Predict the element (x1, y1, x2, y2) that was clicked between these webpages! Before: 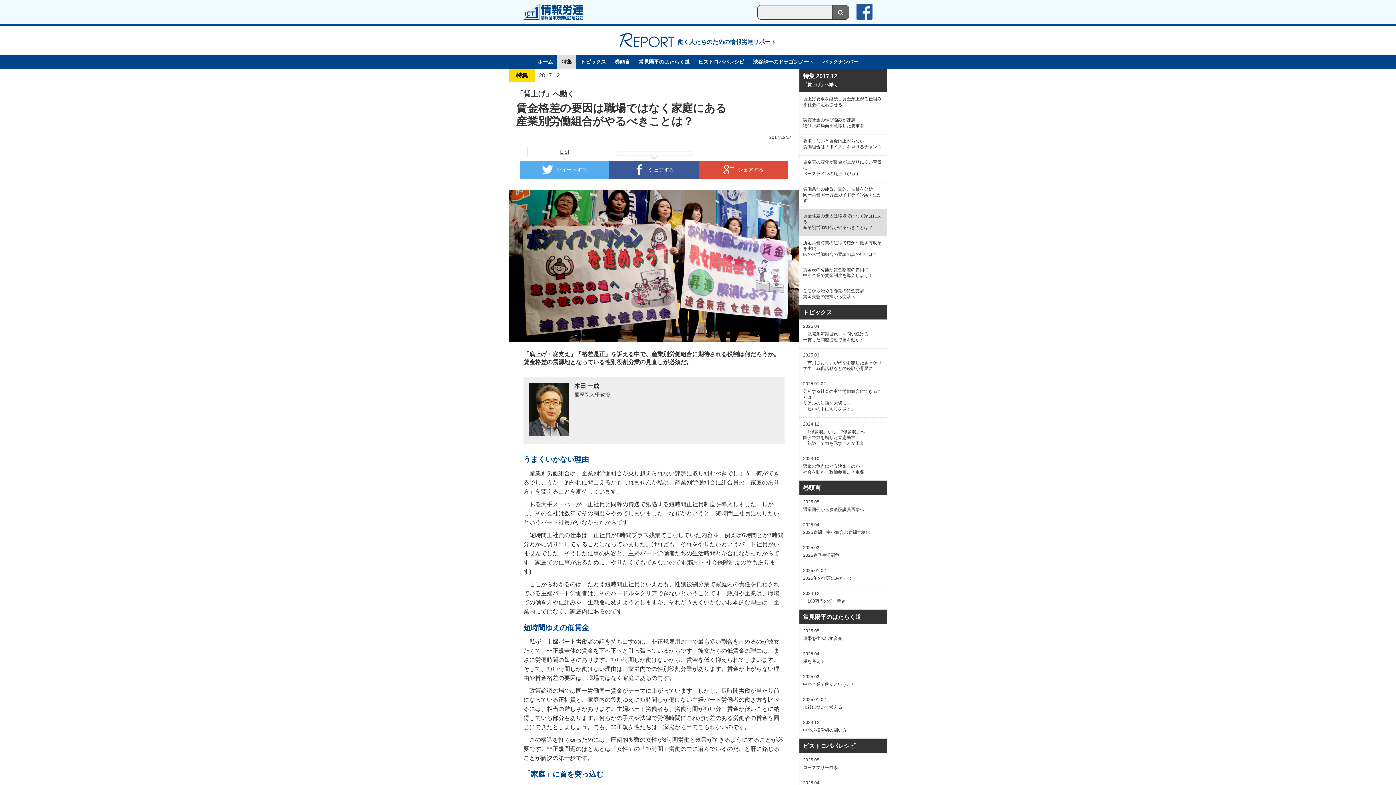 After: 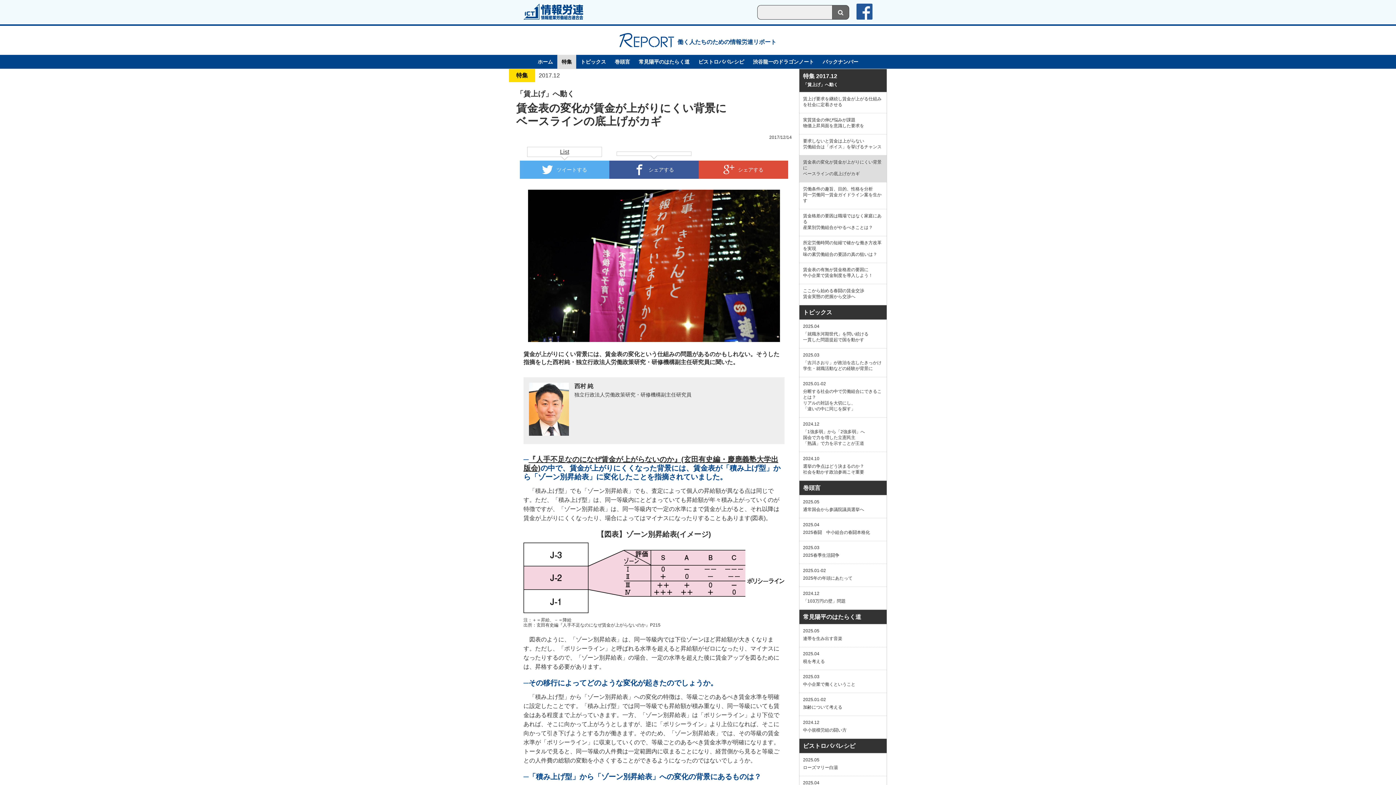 Action: bbox: (799, 155, 886, 182) label: 賃金表の変化が賃金が上がりにくい背景に
ベースラインの底上げがカギ